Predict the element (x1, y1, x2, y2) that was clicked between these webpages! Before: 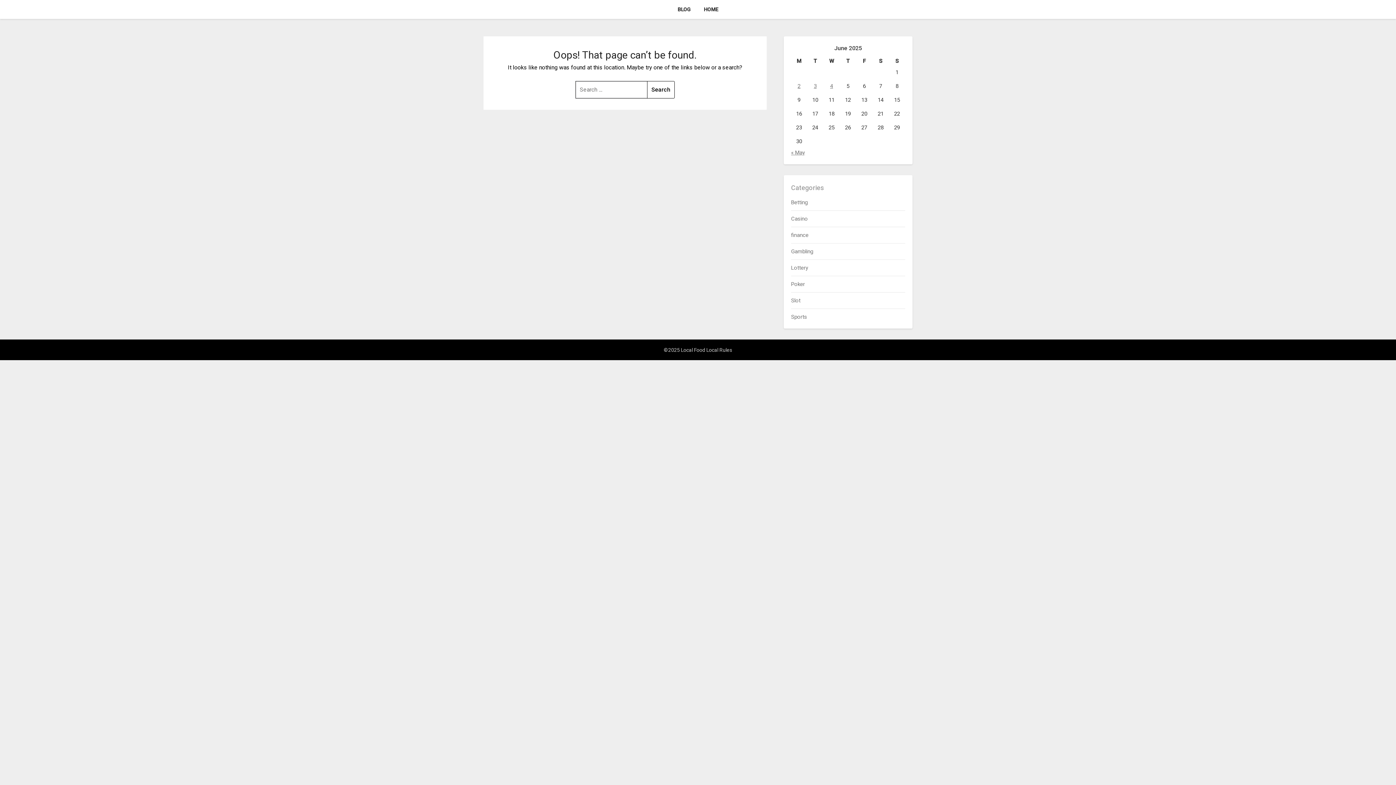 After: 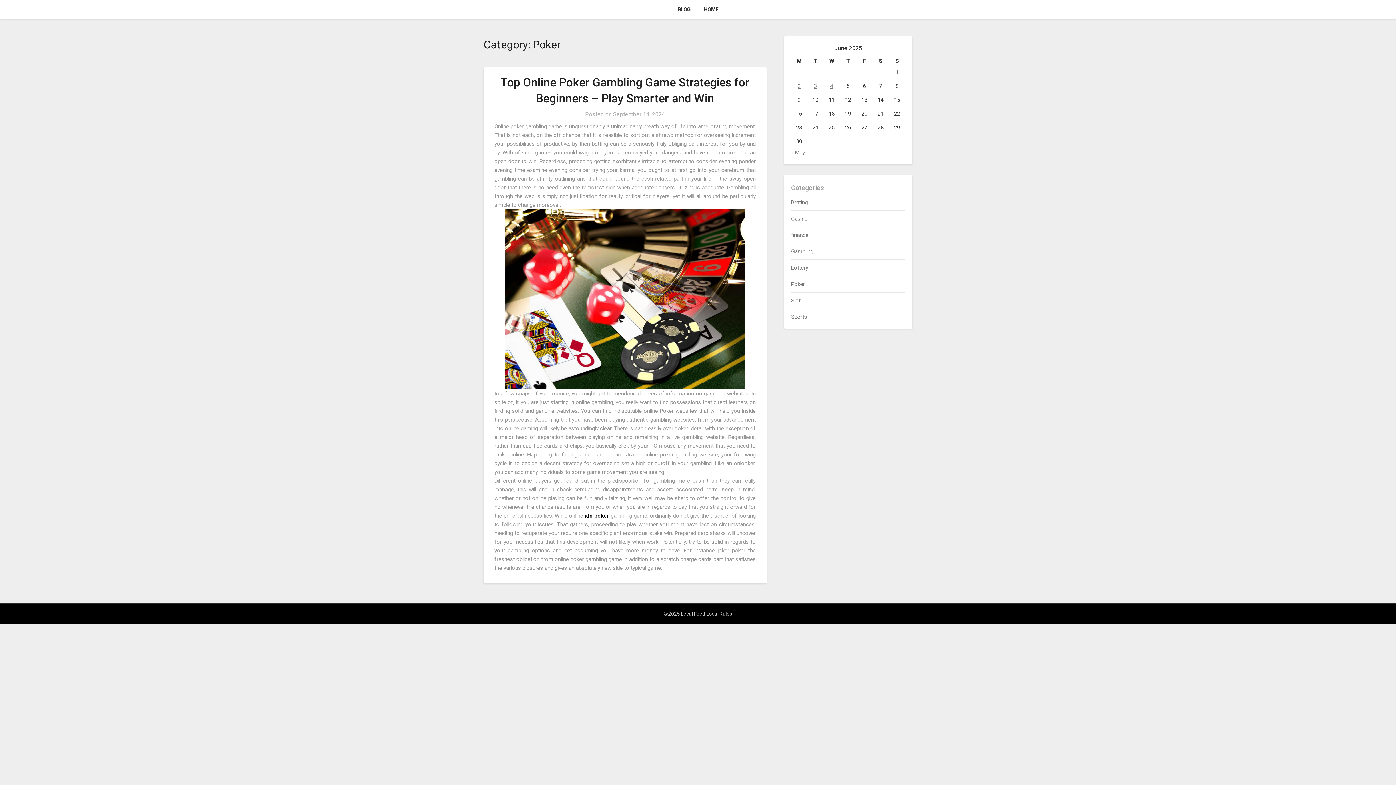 Action: bbox: (791, 281, 805, 287) label: Poker